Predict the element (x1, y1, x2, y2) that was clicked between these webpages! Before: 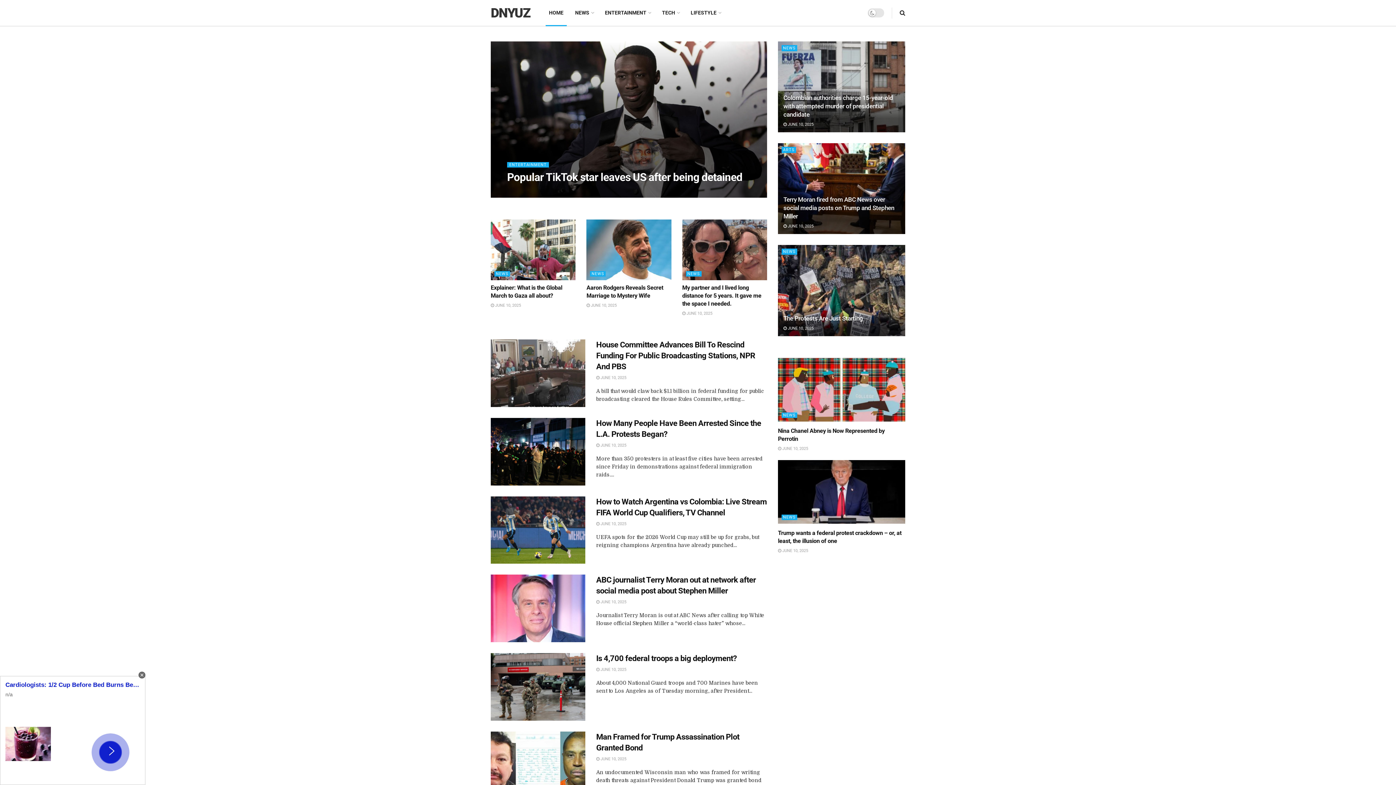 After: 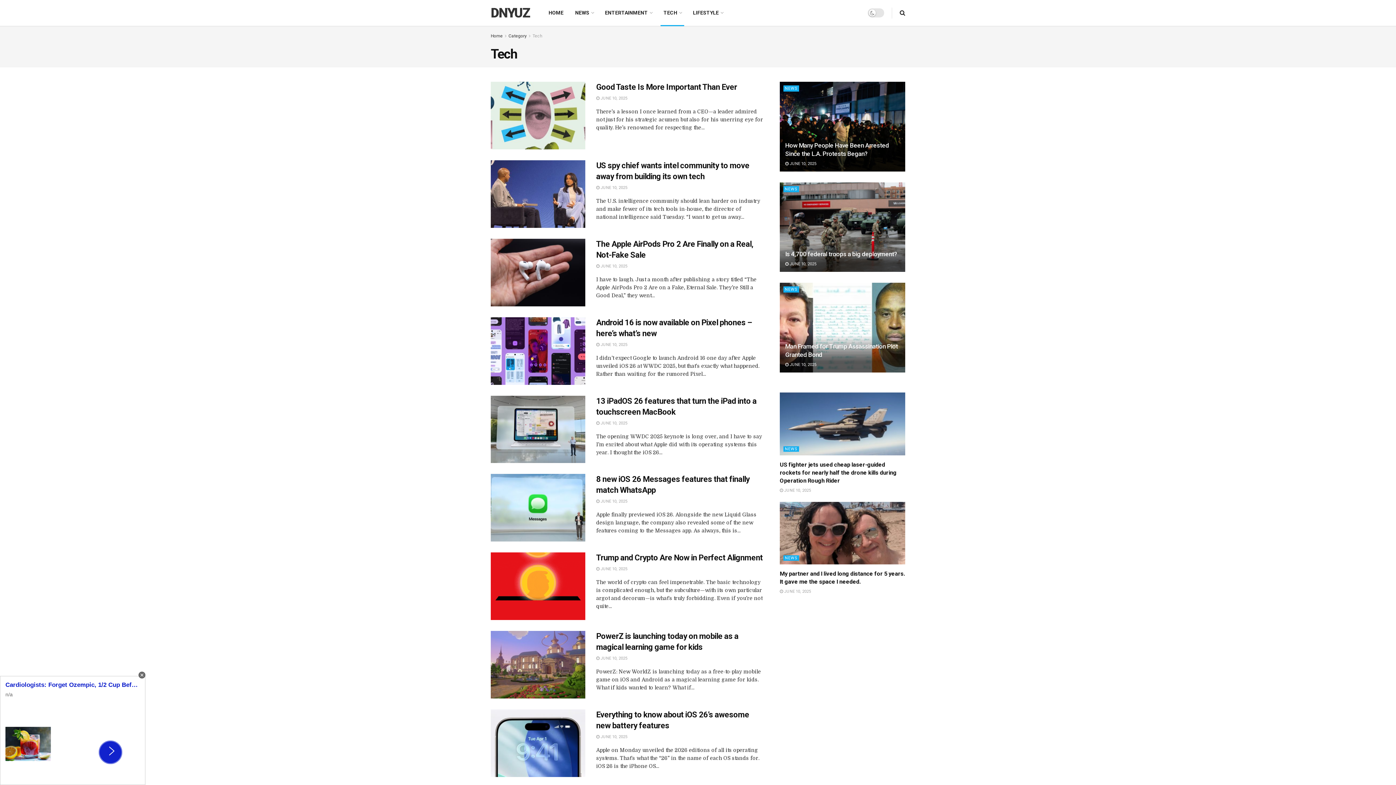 Action: label: TECH bbox: (656, 0, 685, 25)